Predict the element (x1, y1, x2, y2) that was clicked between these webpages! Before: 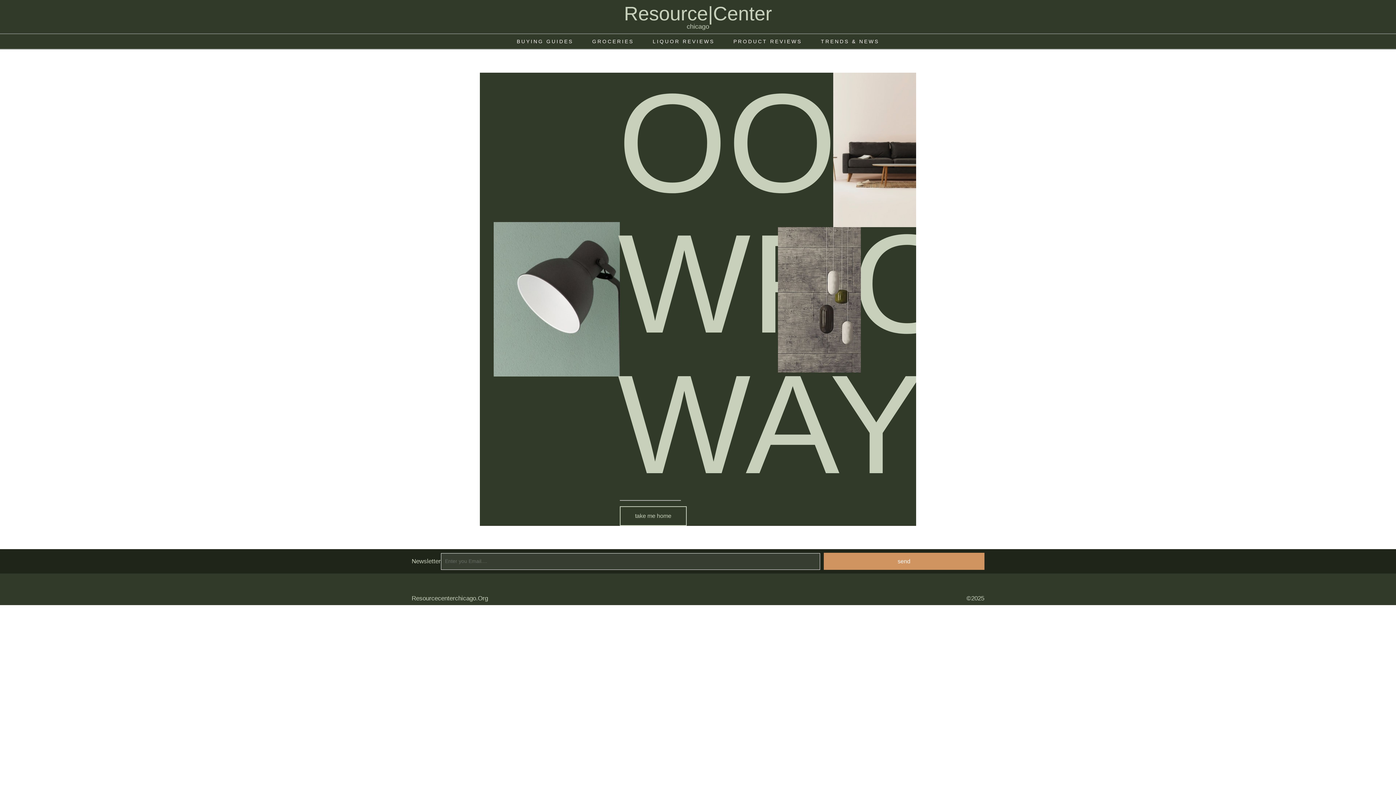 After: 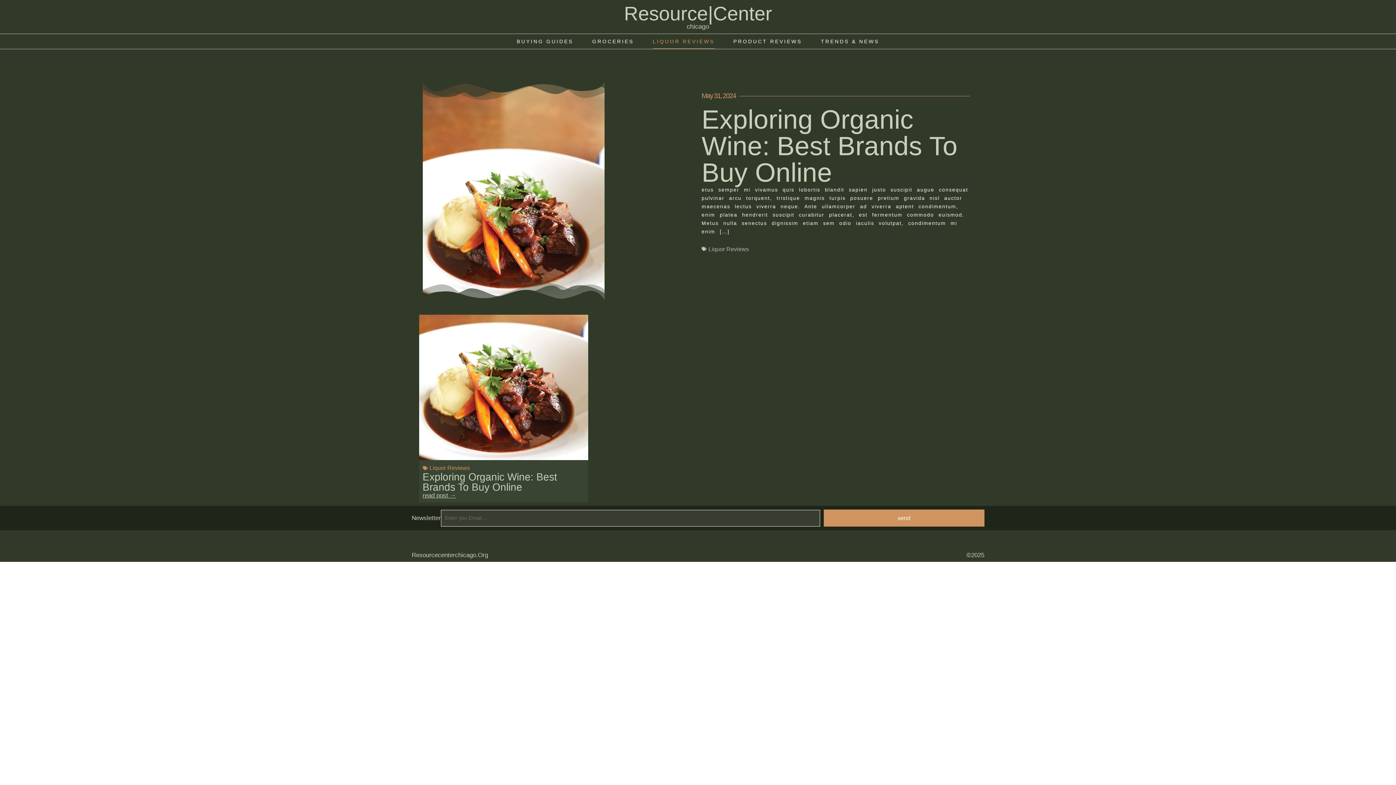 Action: label: LIQUOR REVIEWS bbox: (652, 34, 714, 48)